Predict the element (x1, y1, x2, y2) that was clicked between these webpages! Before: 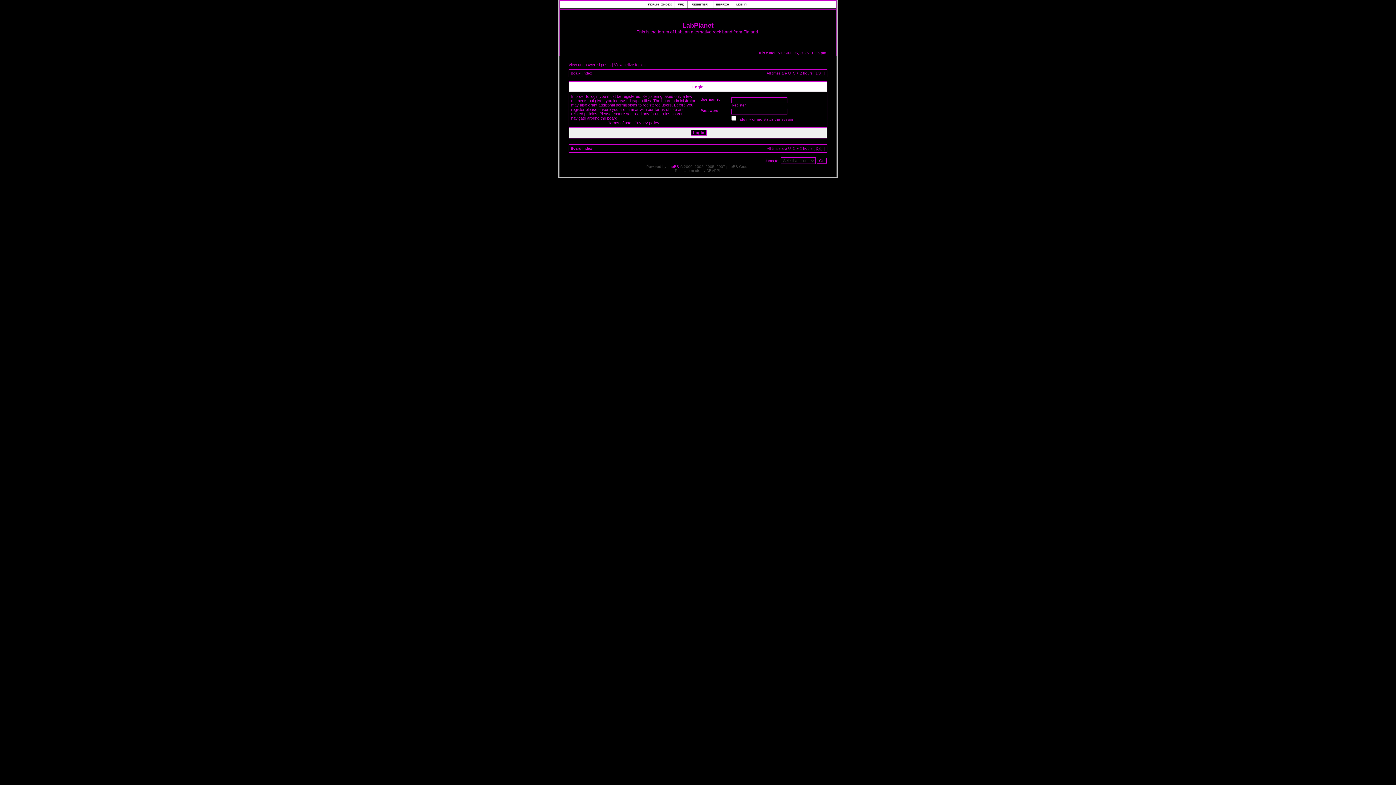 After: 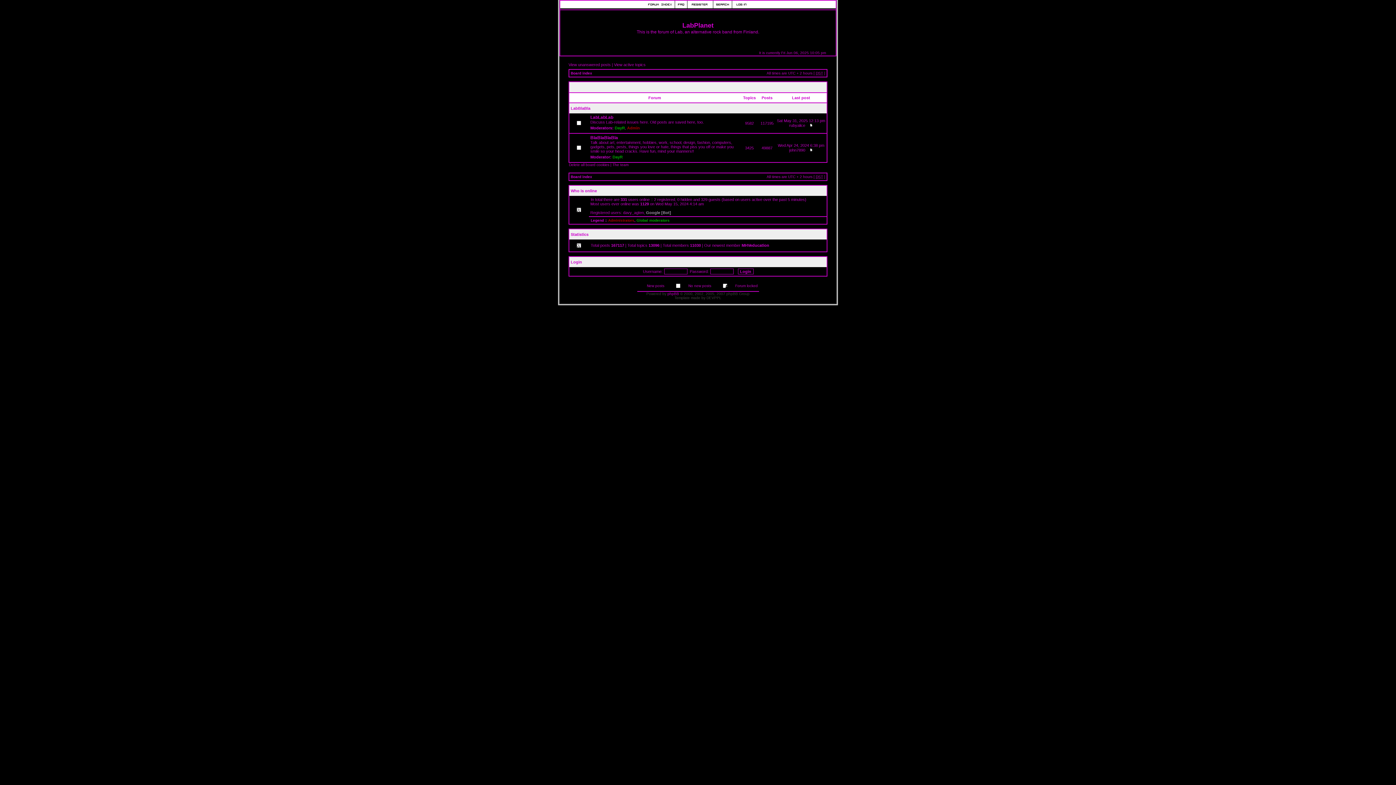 Action: label: Board index bbox: (570, 146, 592, 150)